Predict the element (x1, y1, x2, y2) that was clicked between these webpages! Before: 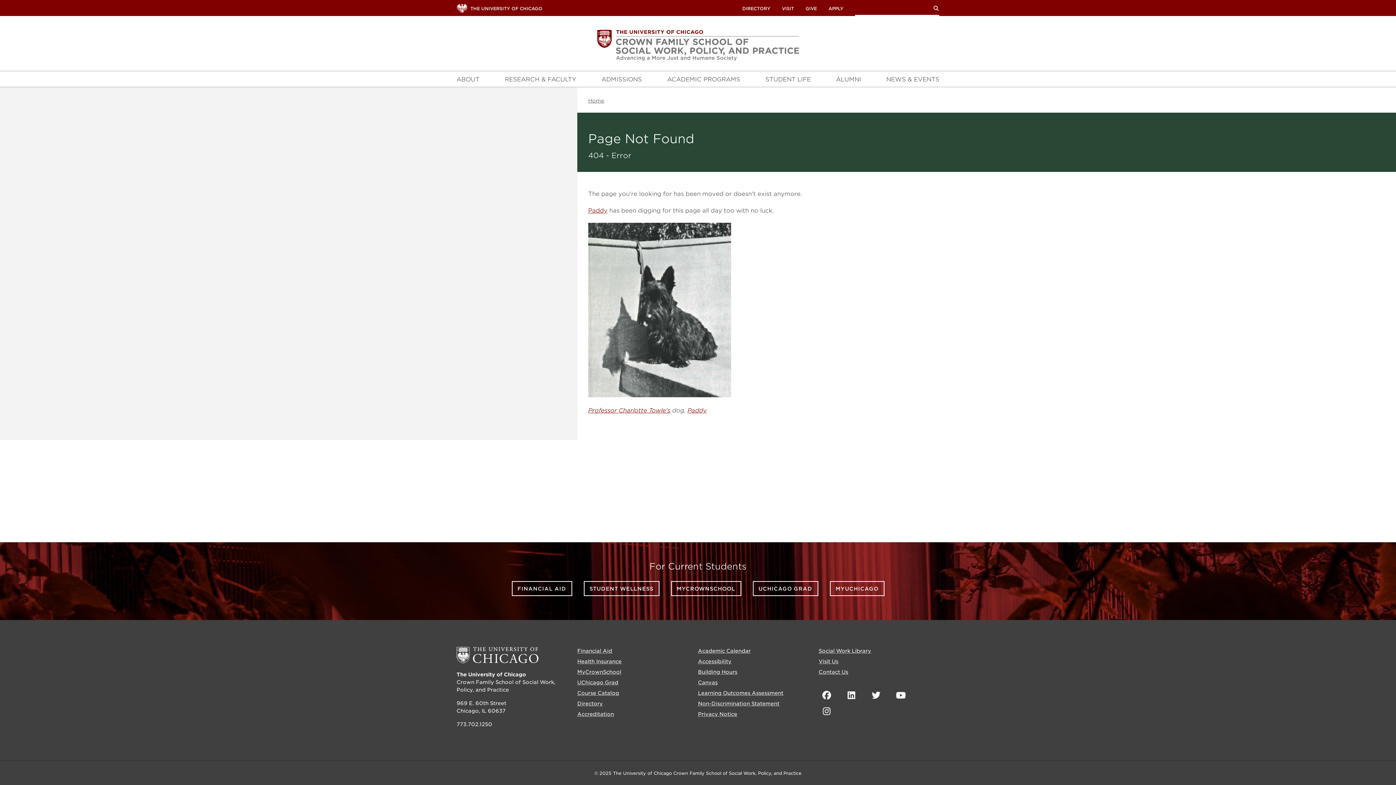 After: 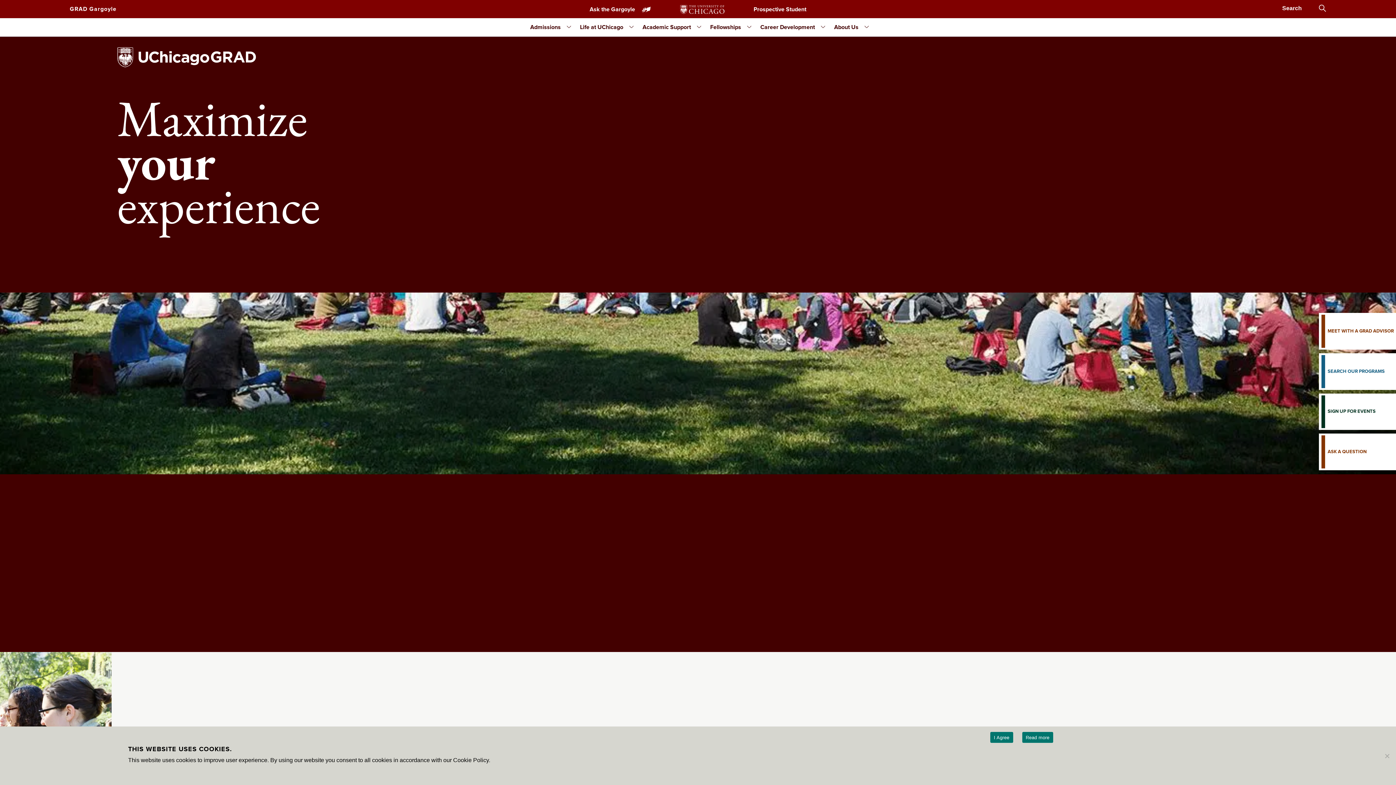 Action: bbox: (752, 581, 818, 596) label: UCHICAGO GRAD